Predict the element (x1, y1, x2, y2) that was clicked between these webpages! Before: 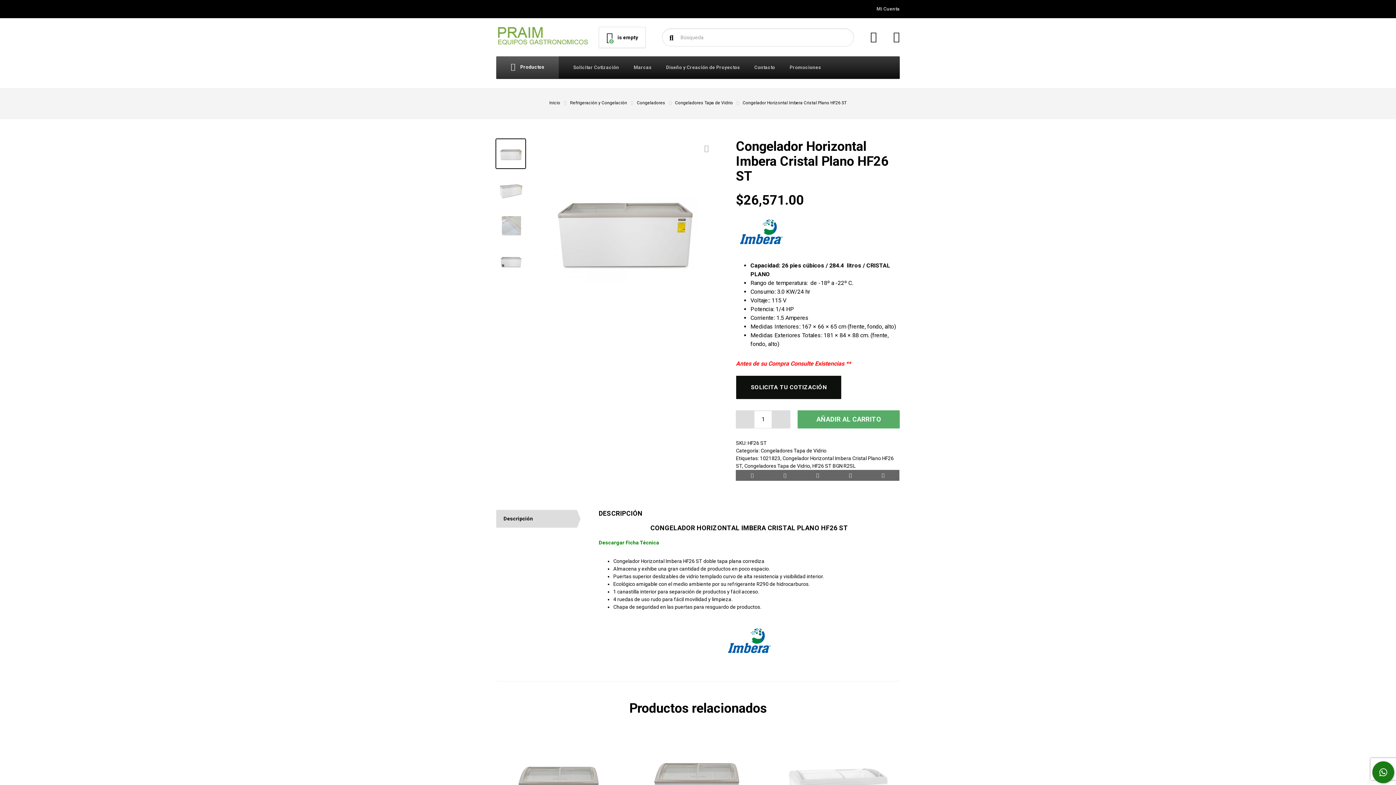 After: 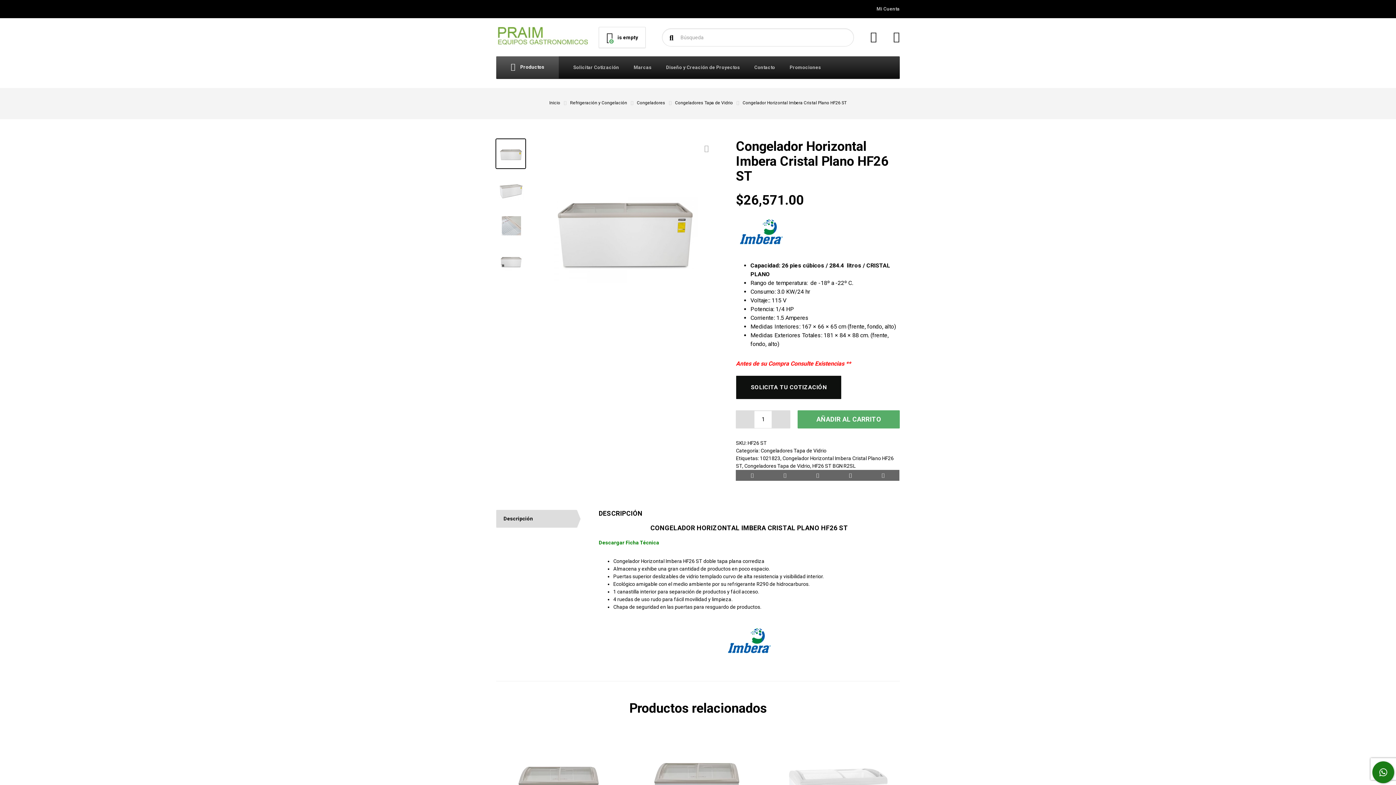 Action: bbox: (893, 33, 900, 42)